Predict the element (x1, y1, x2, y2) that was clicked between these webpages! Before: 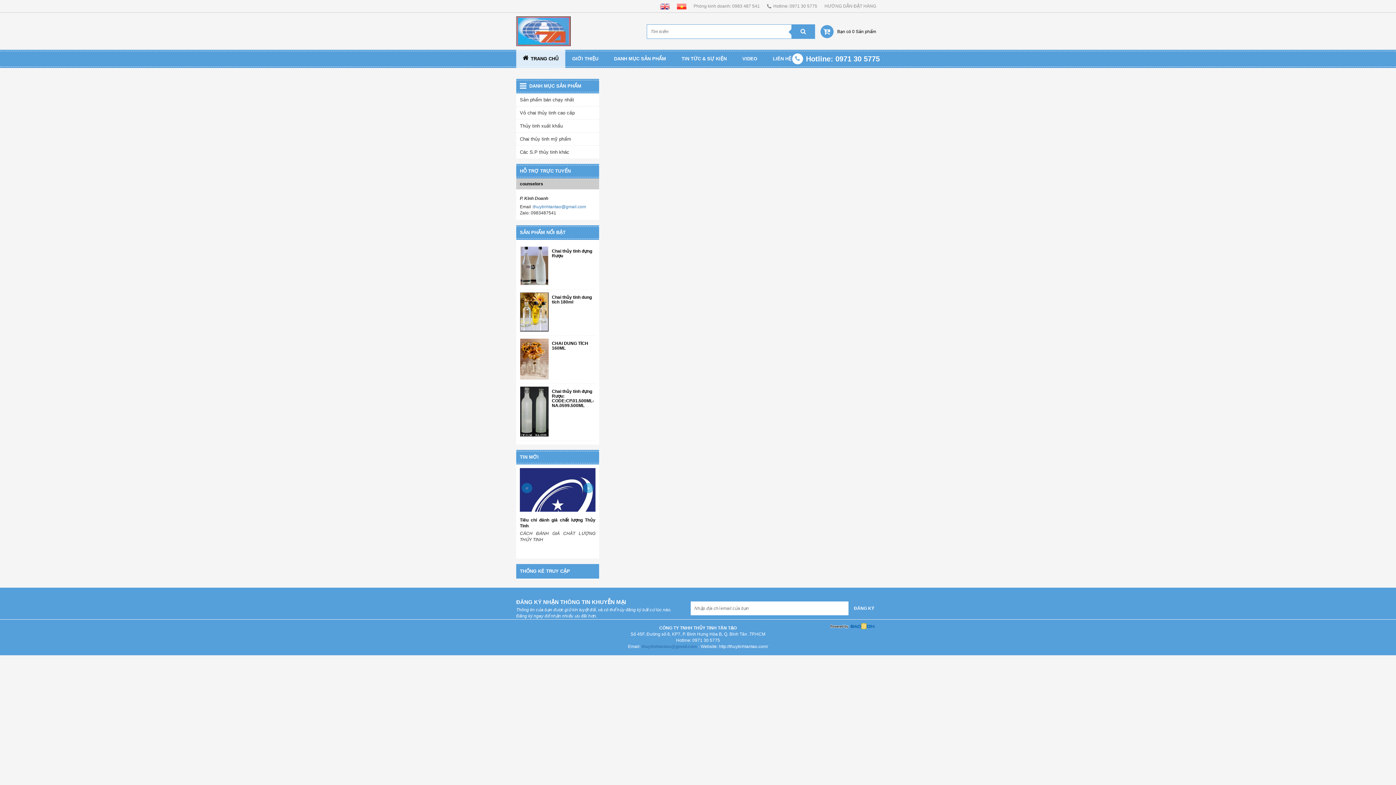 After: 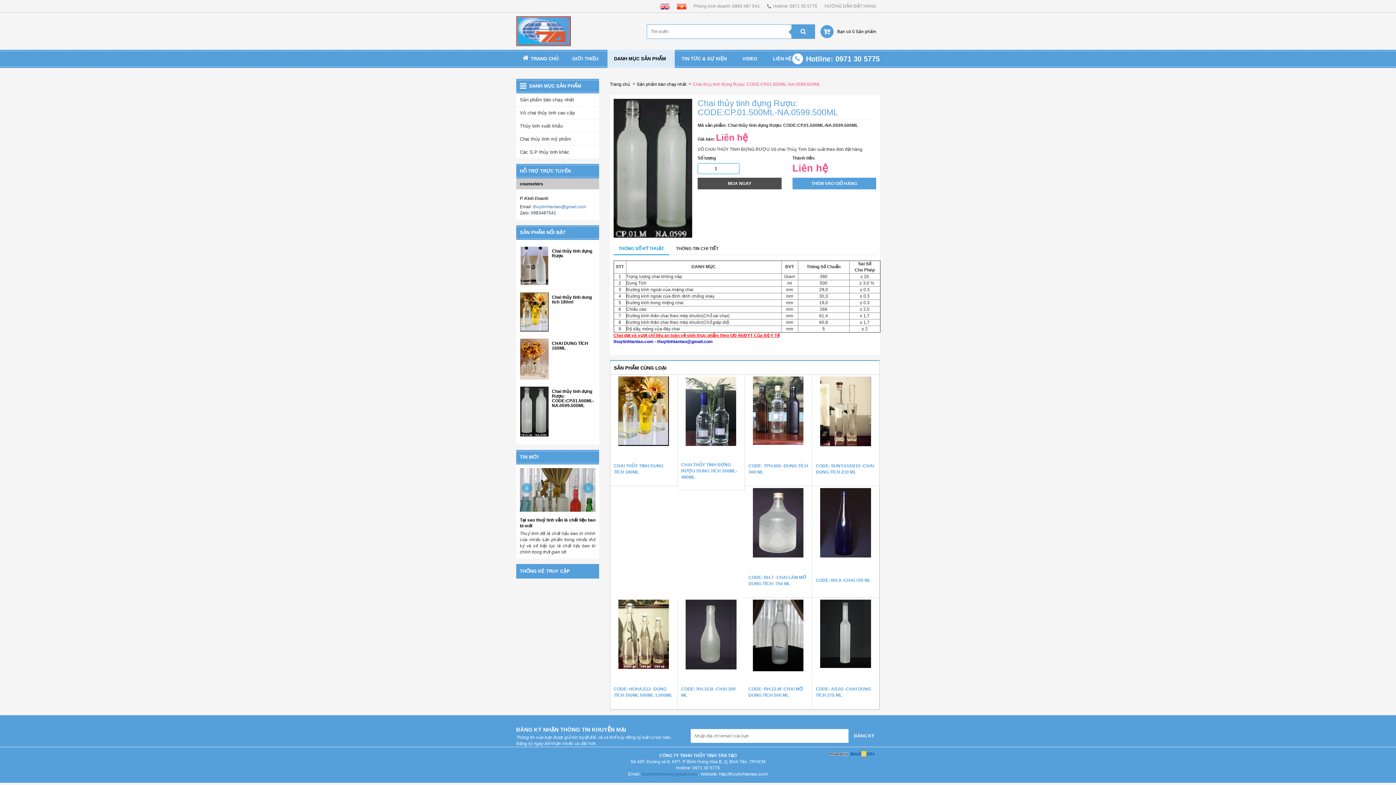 Action: bbox: (520, 389, 595, 408) label: Chai thủy tinh đựng Rượu: CODE:CP.01.500ML-NA.0599.500ML